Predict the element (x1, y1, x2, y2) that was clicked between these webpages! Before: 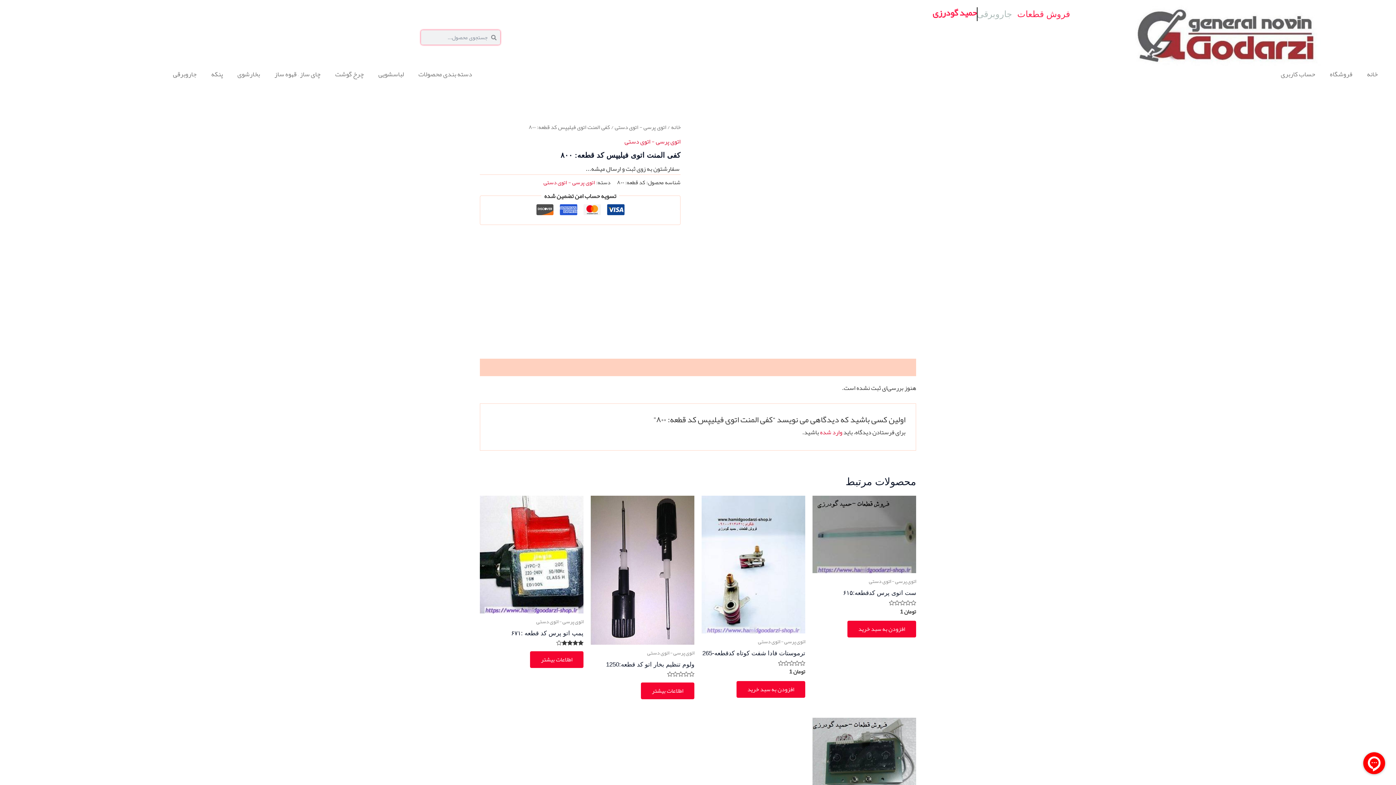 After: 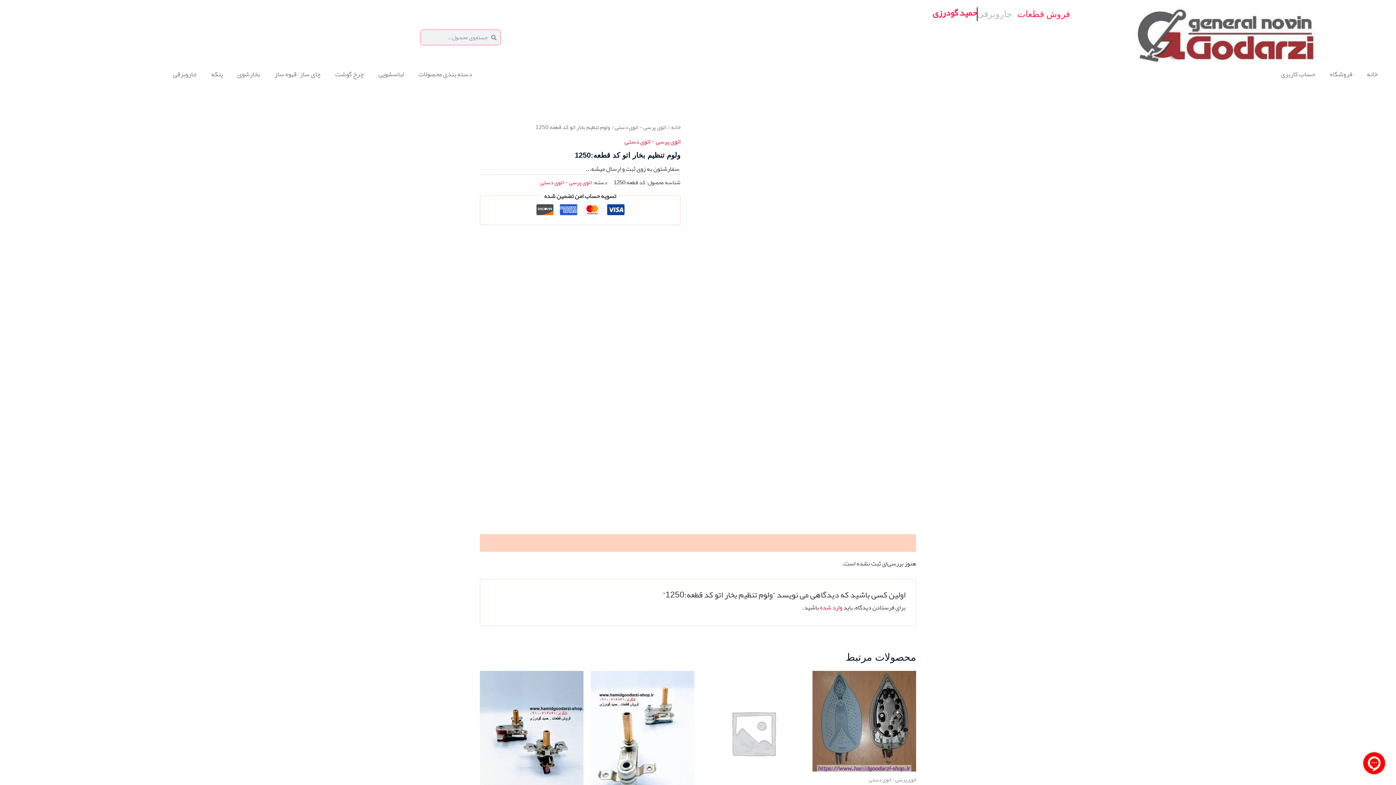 Action: bbox: (590, 661, 694, 672) label: ولوم تنظیم بخار اتو کد قطعه:1250